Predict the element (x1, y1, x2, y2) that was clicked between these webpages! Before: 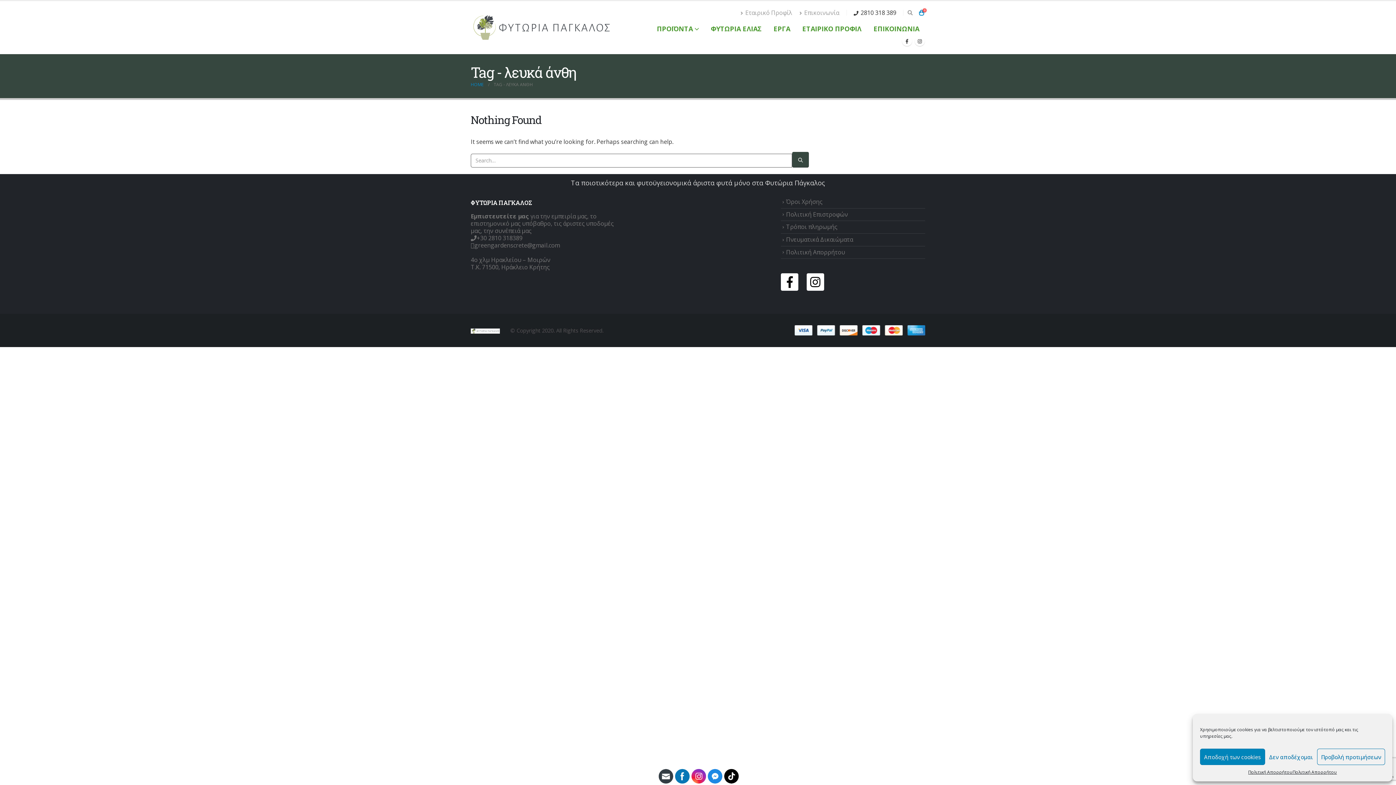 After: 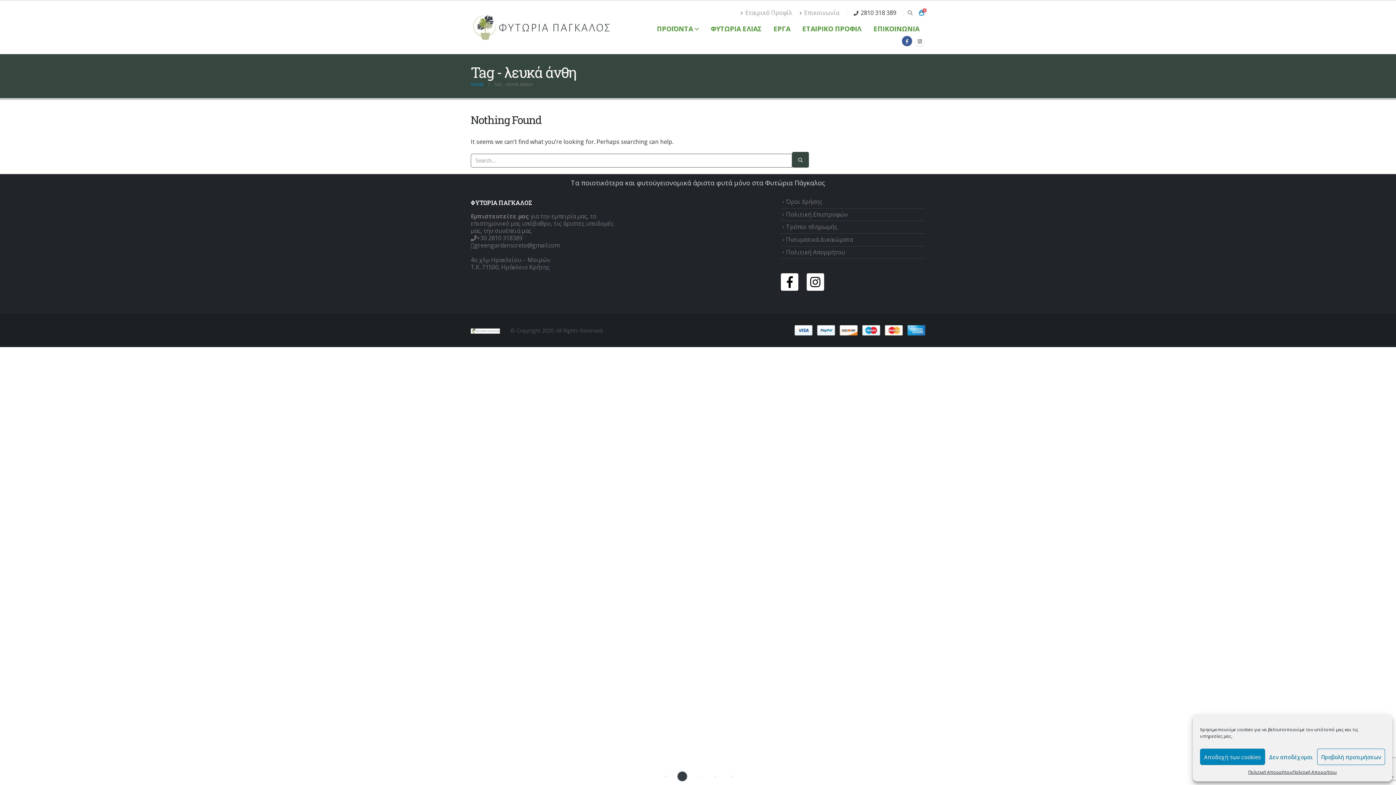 Action: bbox: (902, 36, 912, 46)